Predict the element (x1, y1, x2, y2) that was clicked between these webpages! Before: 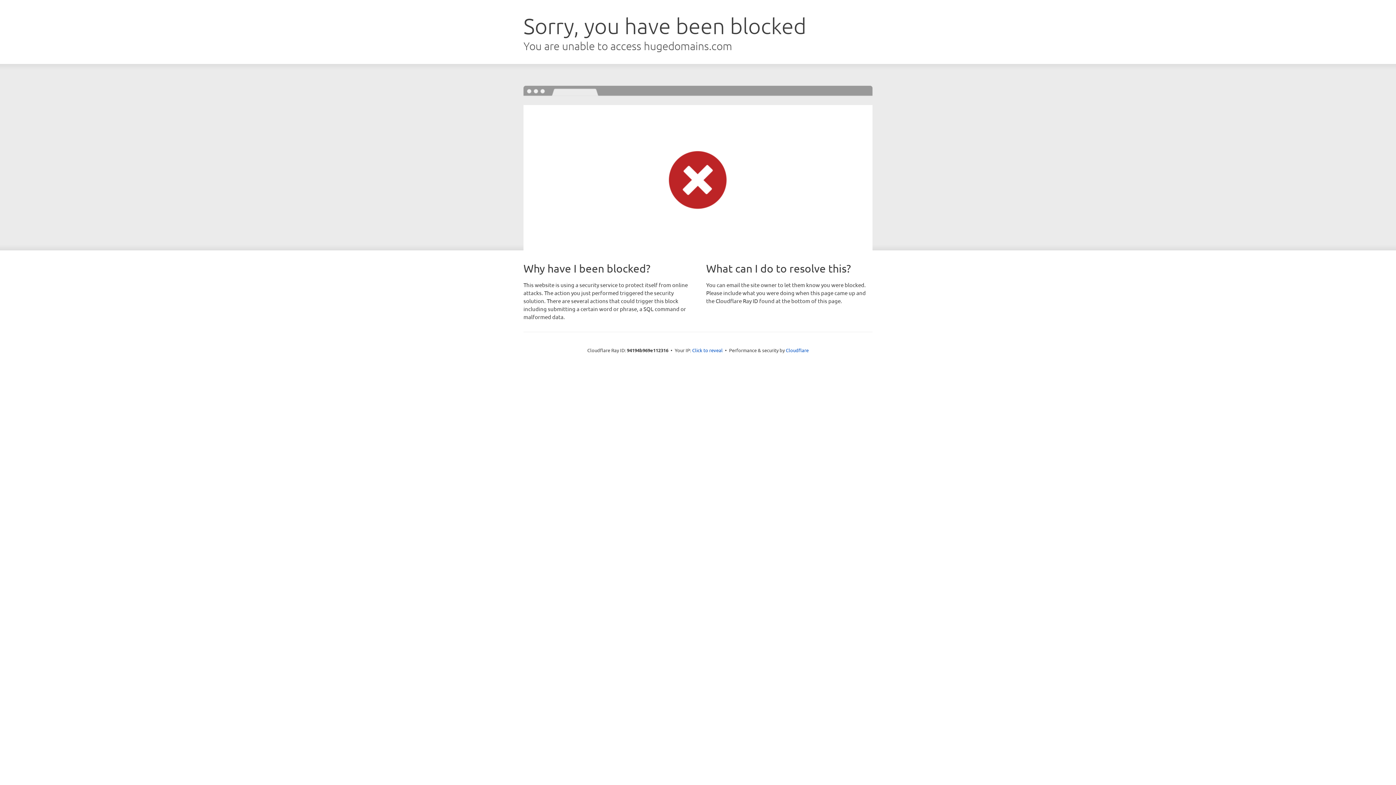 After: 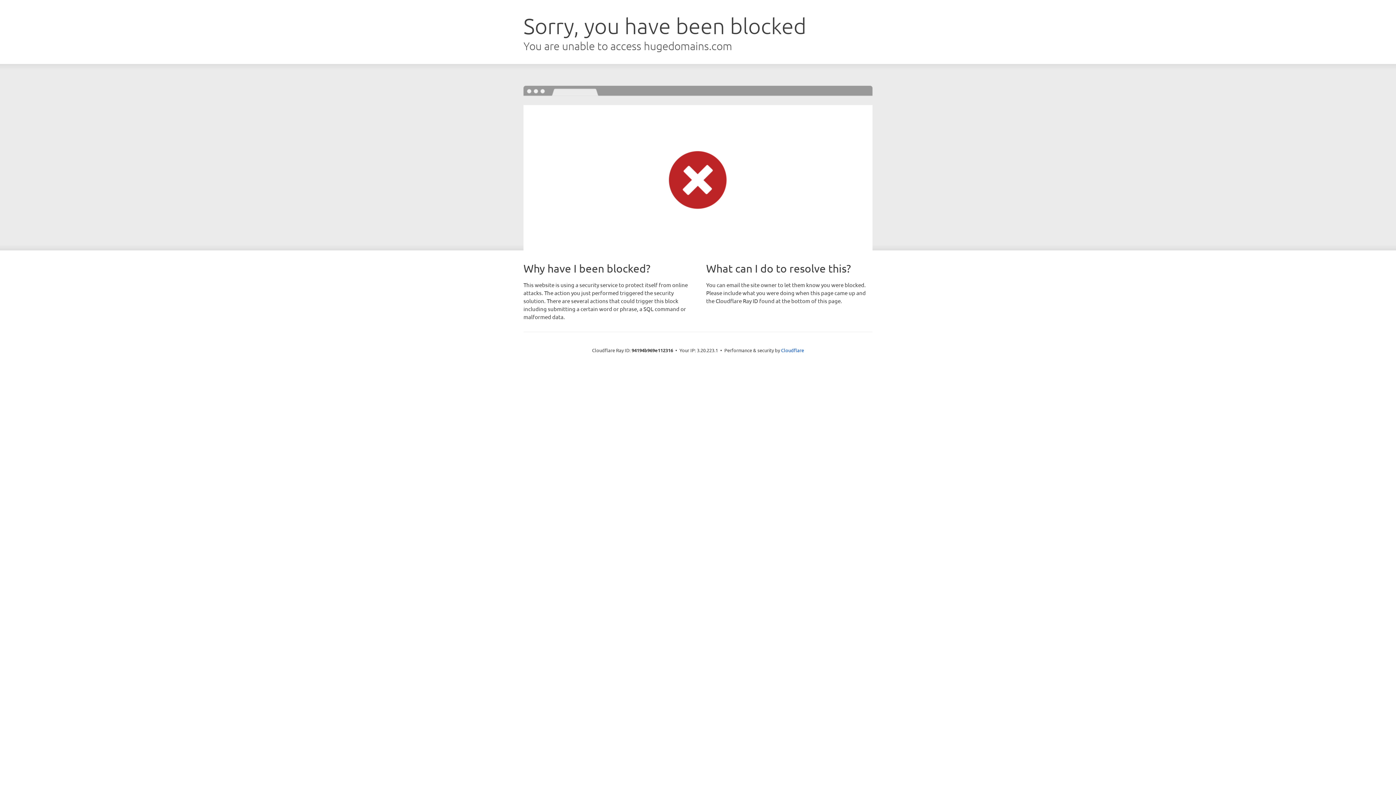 Action: bbox: (692, 346, 722, 353) label: Click to reveal